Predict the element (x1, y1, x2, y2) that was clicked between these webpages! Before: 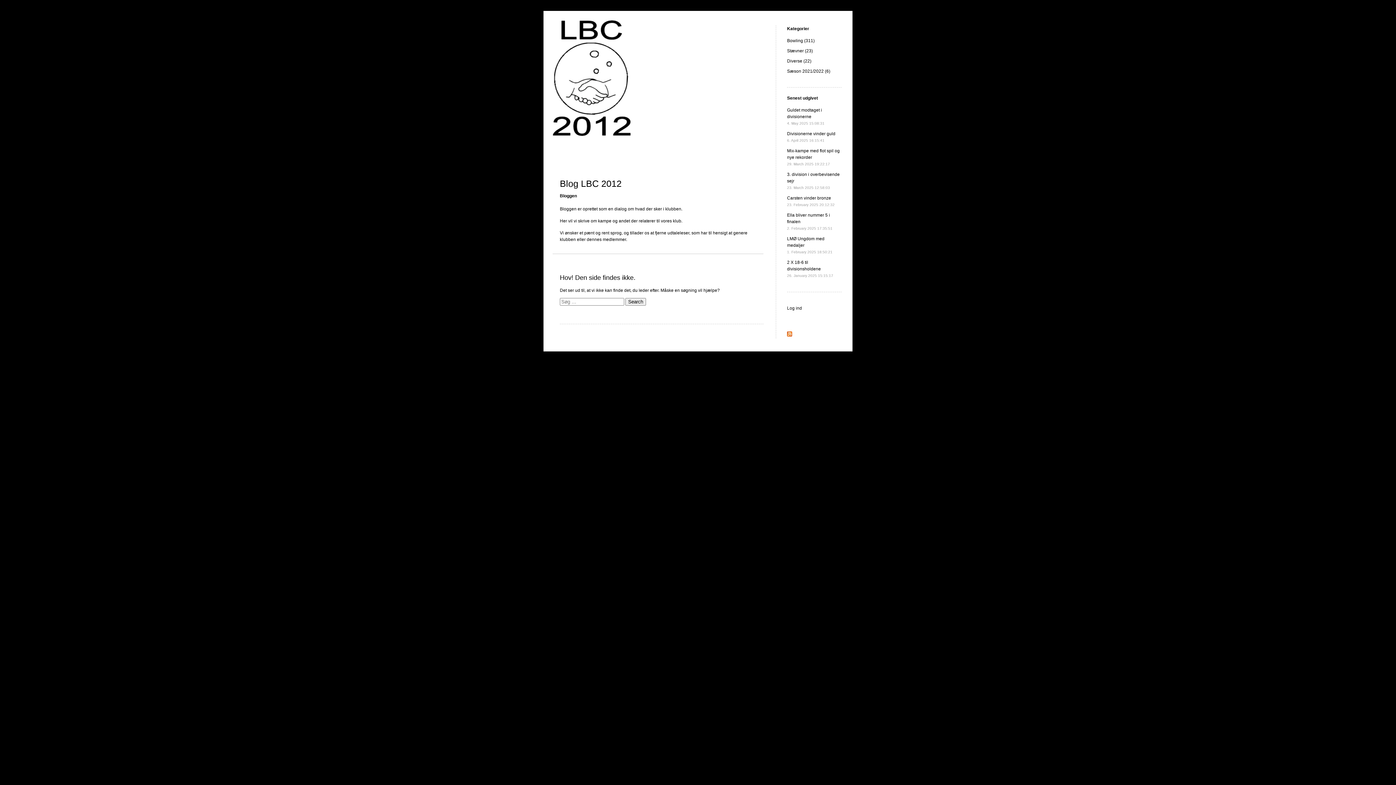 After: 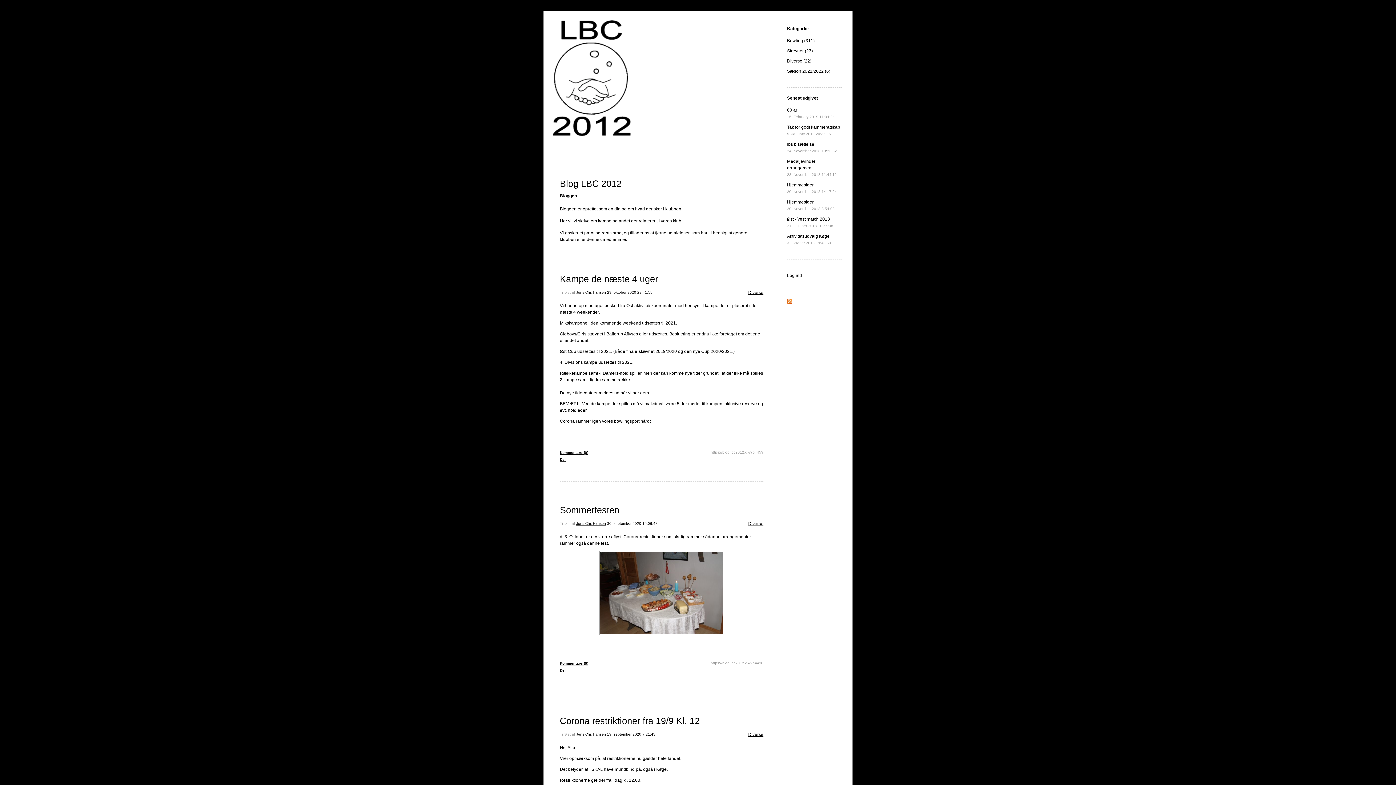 Action: label: Diverse (22) bbox: (787, 58, 811, 63)